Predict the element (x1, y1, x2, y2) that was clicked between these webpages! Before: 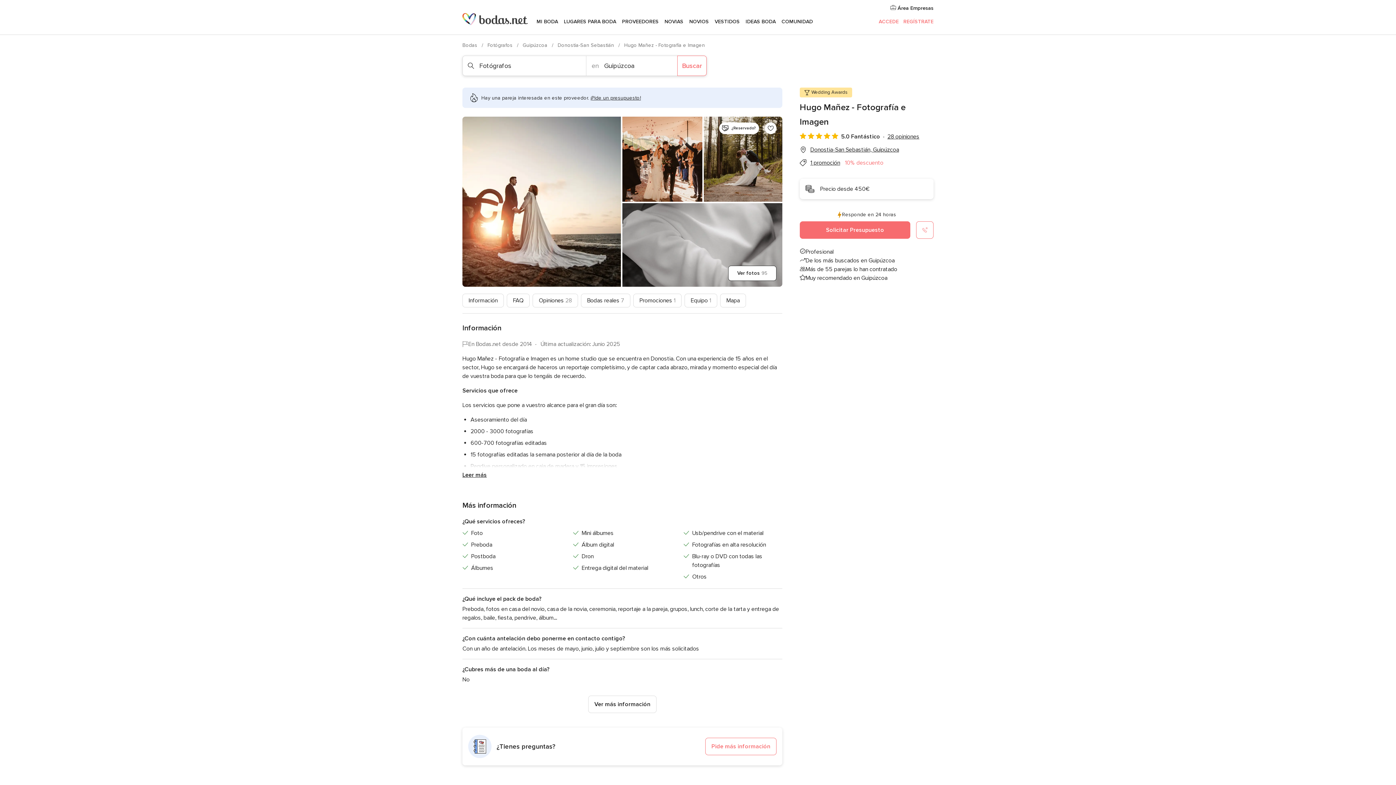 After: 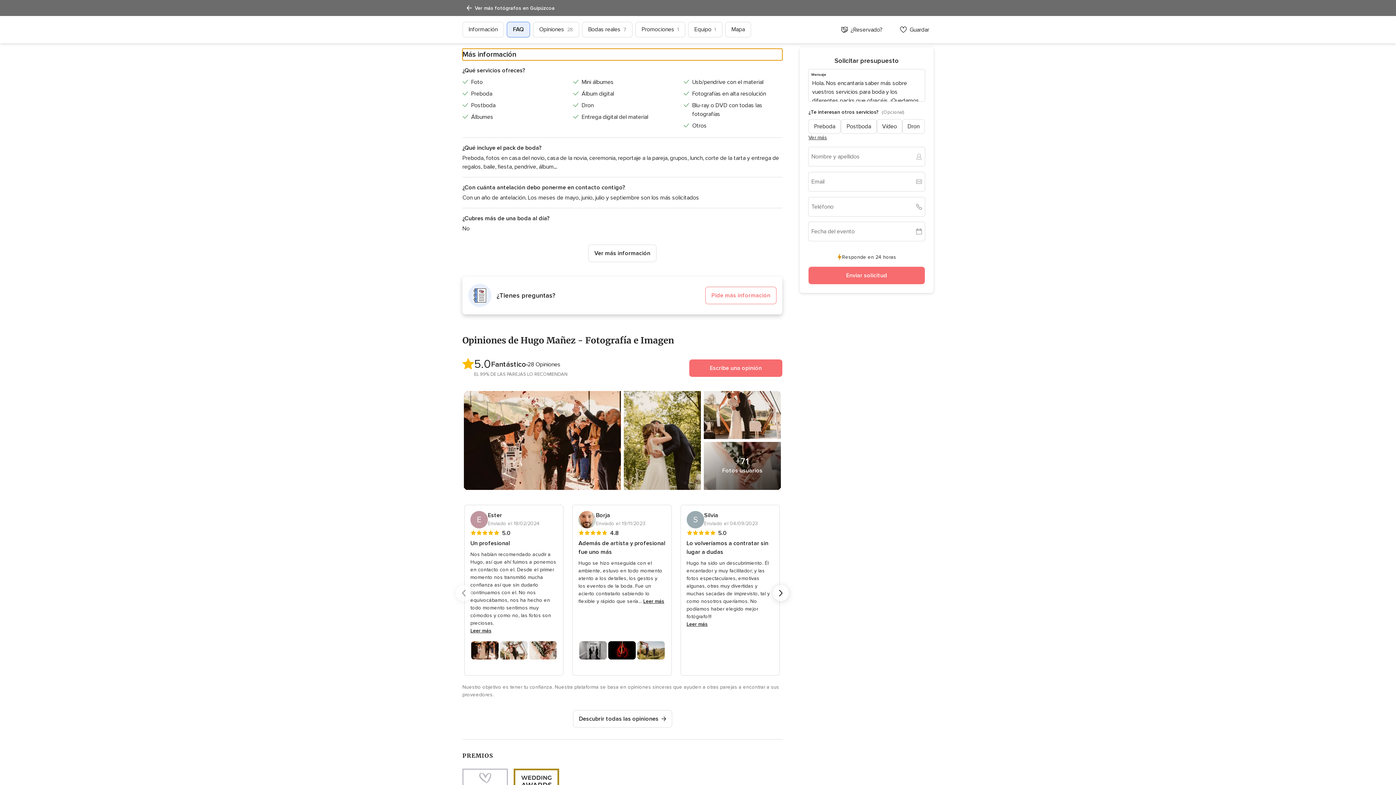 Action: bbox: (506, 293, 529, 307) label: FAQ